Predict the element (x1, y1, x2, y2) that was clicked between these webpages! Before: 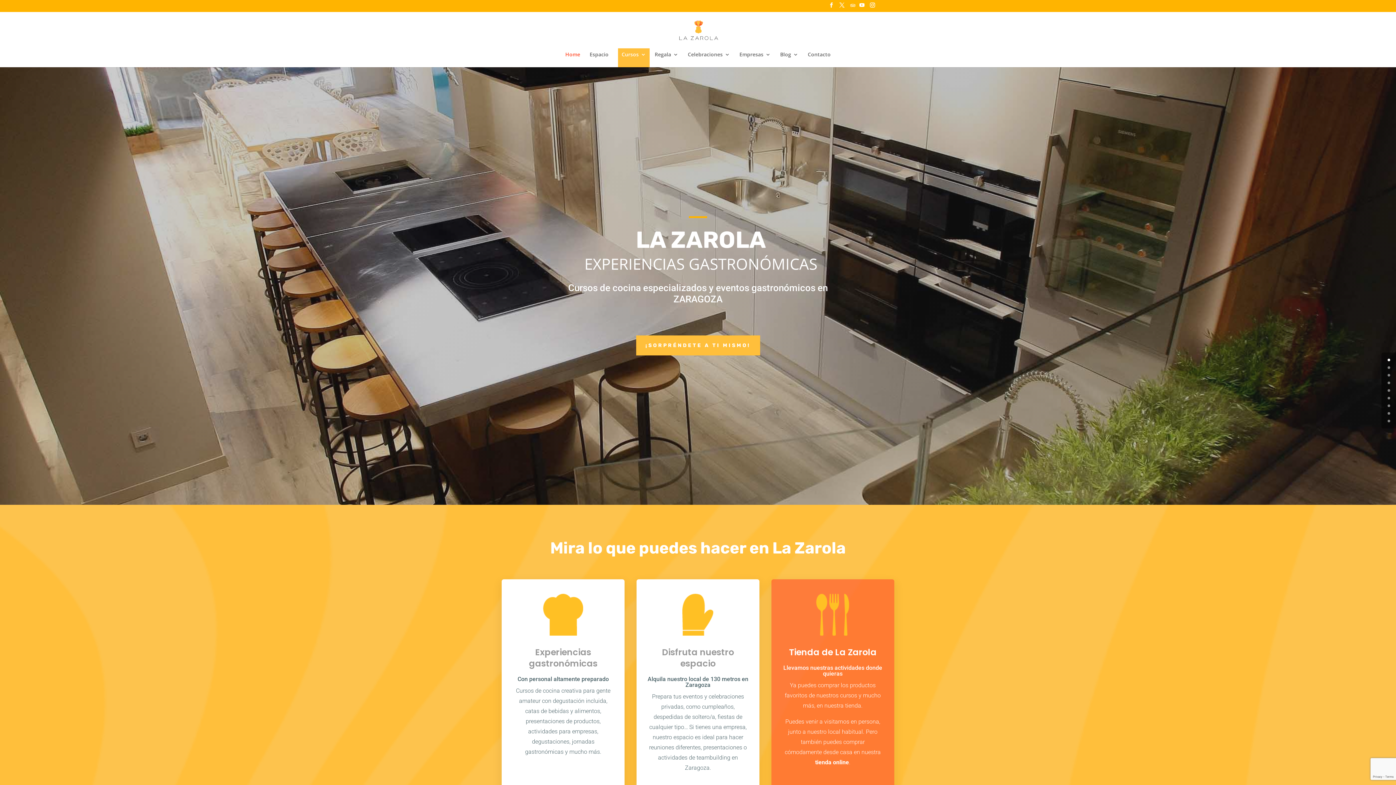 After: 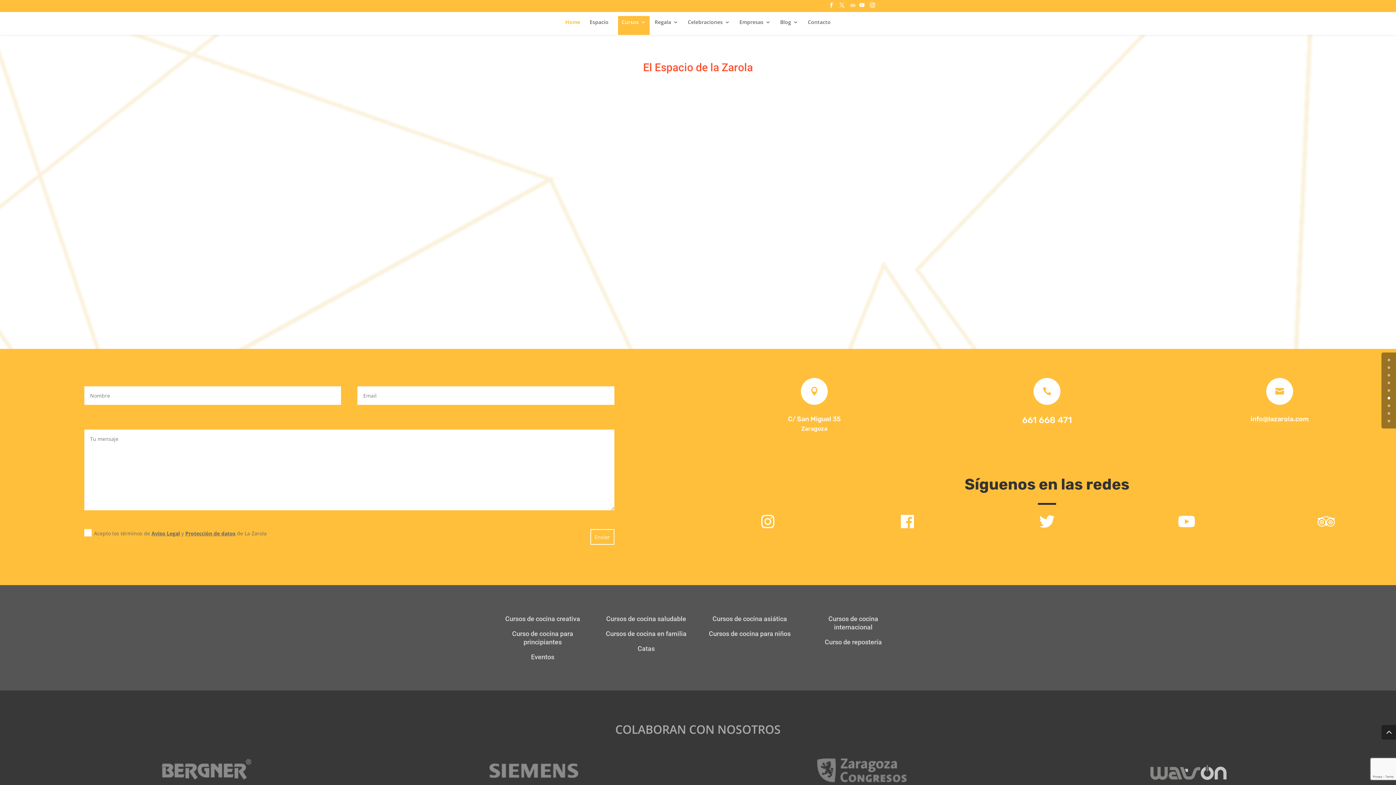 Action: label: 5 bbox: (1388, 397, 1390, 399)